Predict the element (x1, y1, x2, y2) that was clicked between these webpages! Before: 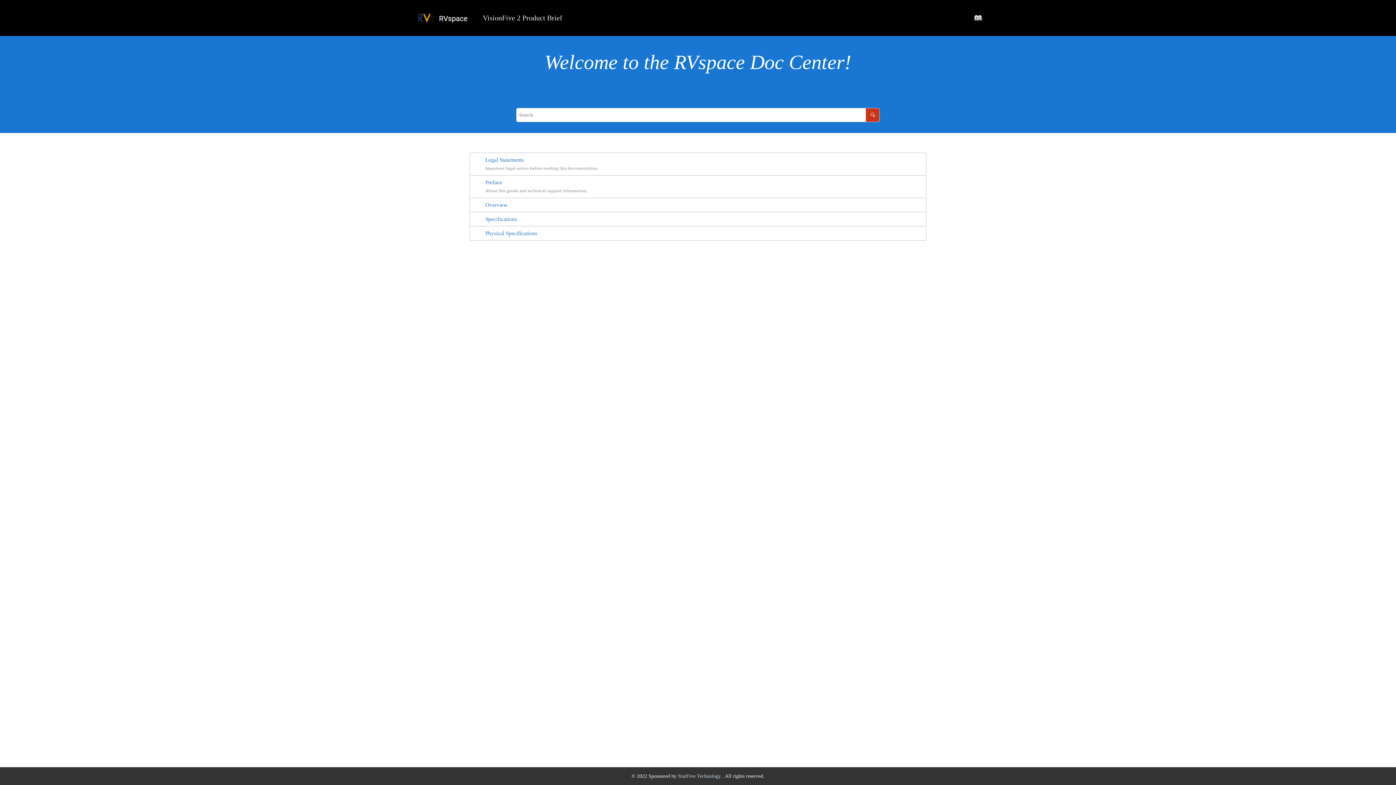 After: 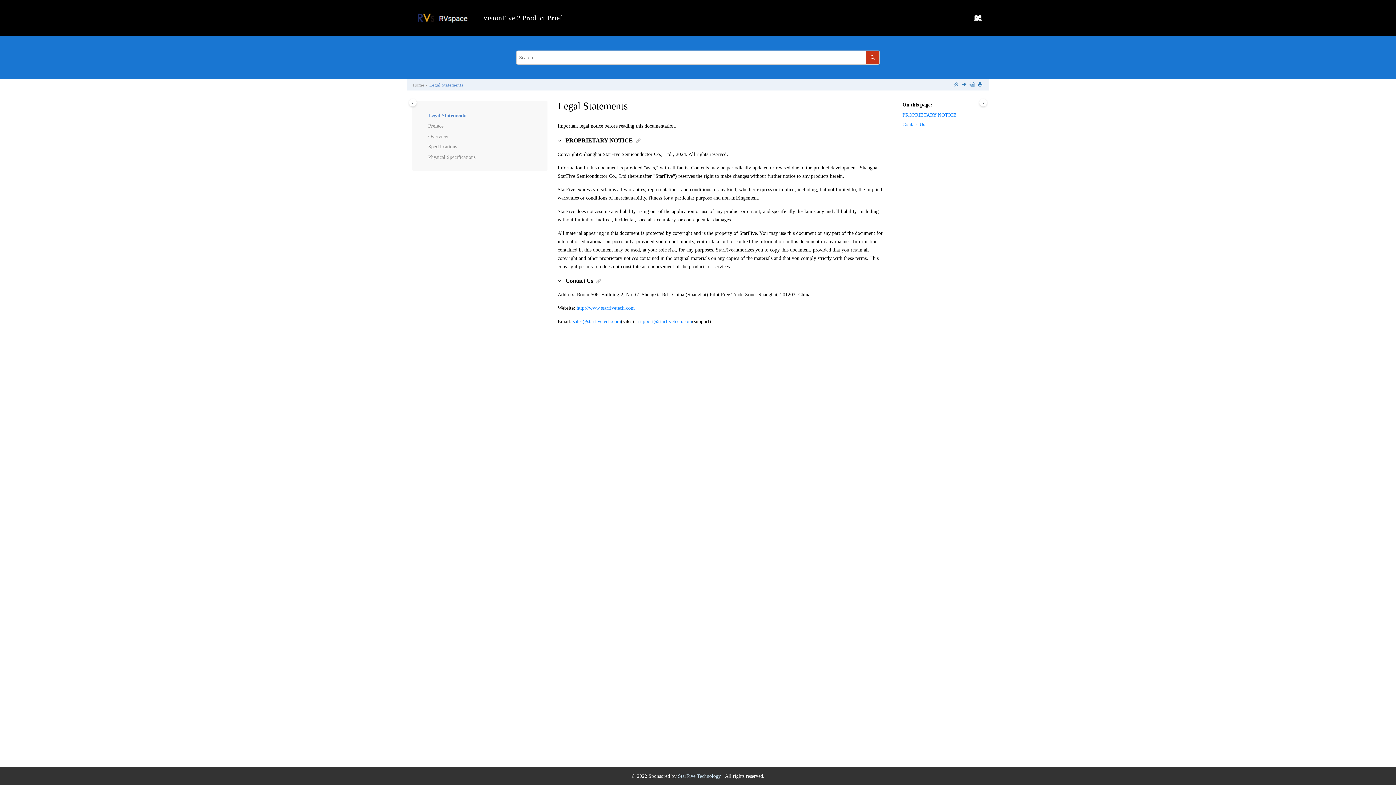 Action: label: Legal Statements bbox: (485, 156, 524, 162)